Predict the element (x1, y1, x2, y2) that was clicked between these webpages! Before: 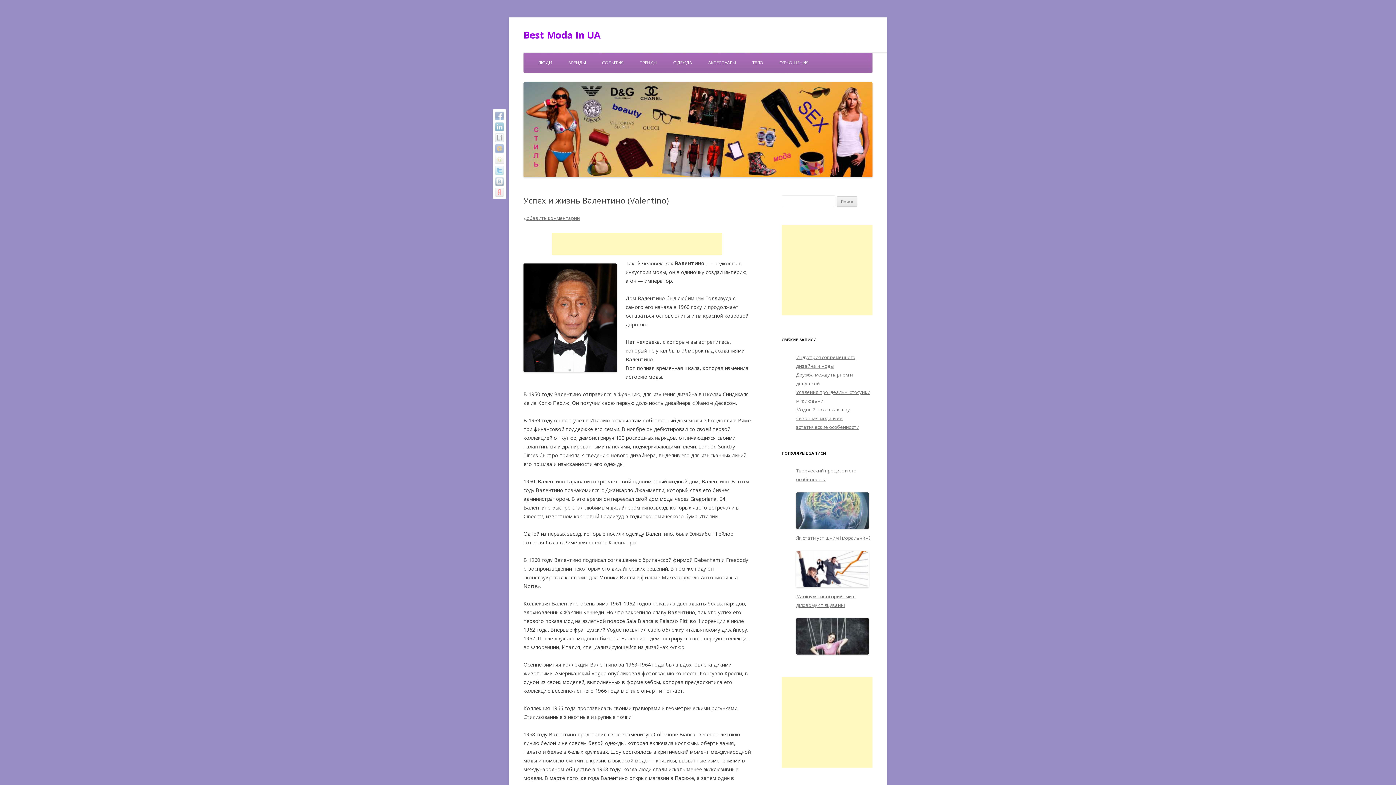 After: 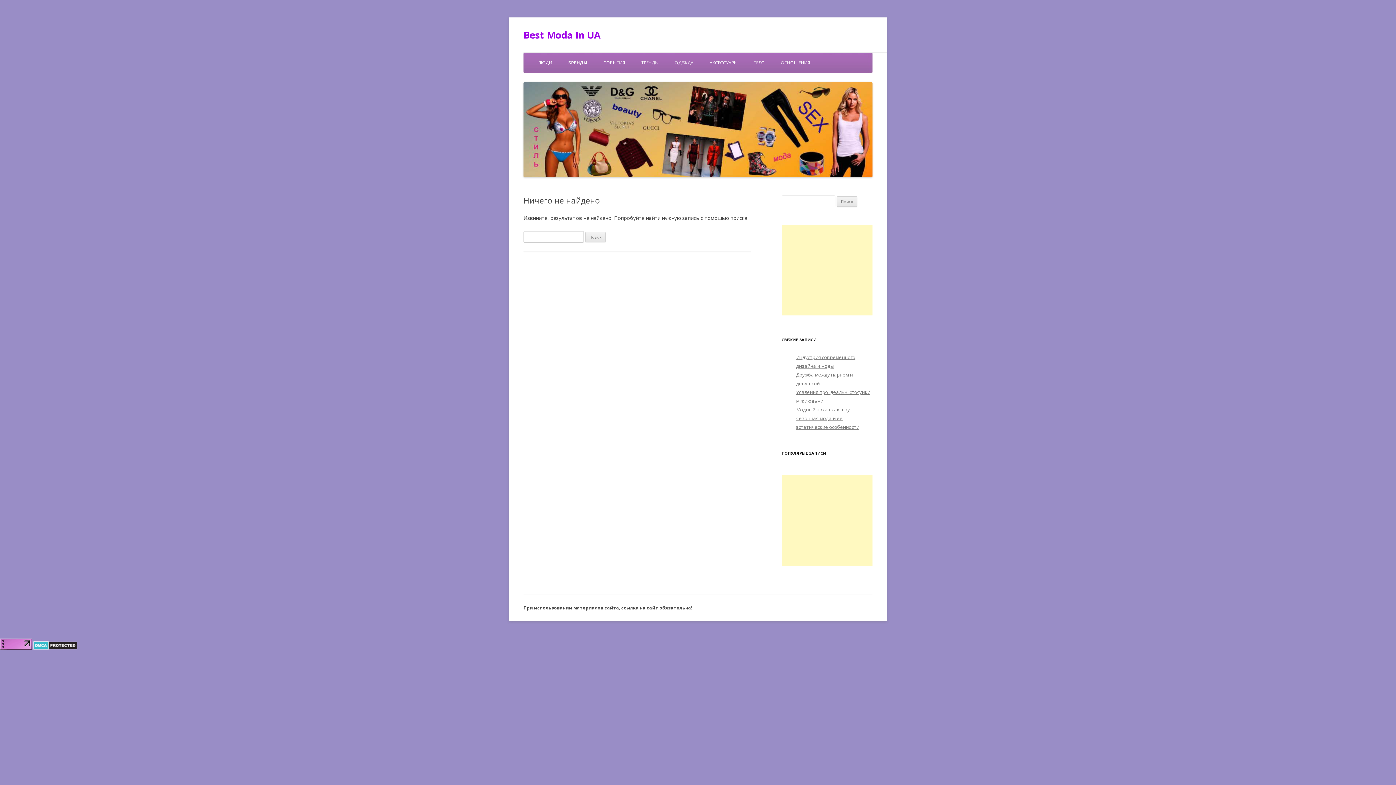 Action: label: БРЕНДЫ bbox: (568, 52, 586, 73)